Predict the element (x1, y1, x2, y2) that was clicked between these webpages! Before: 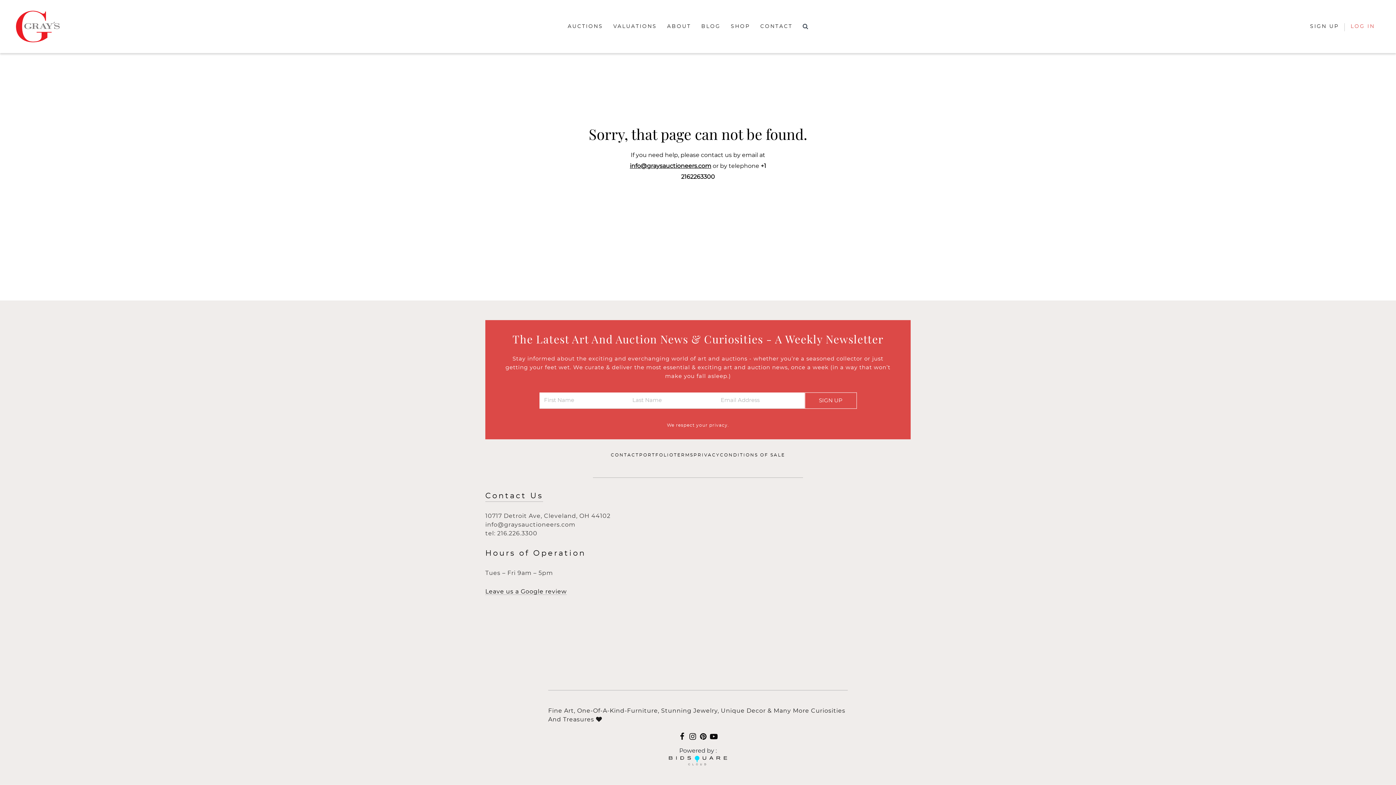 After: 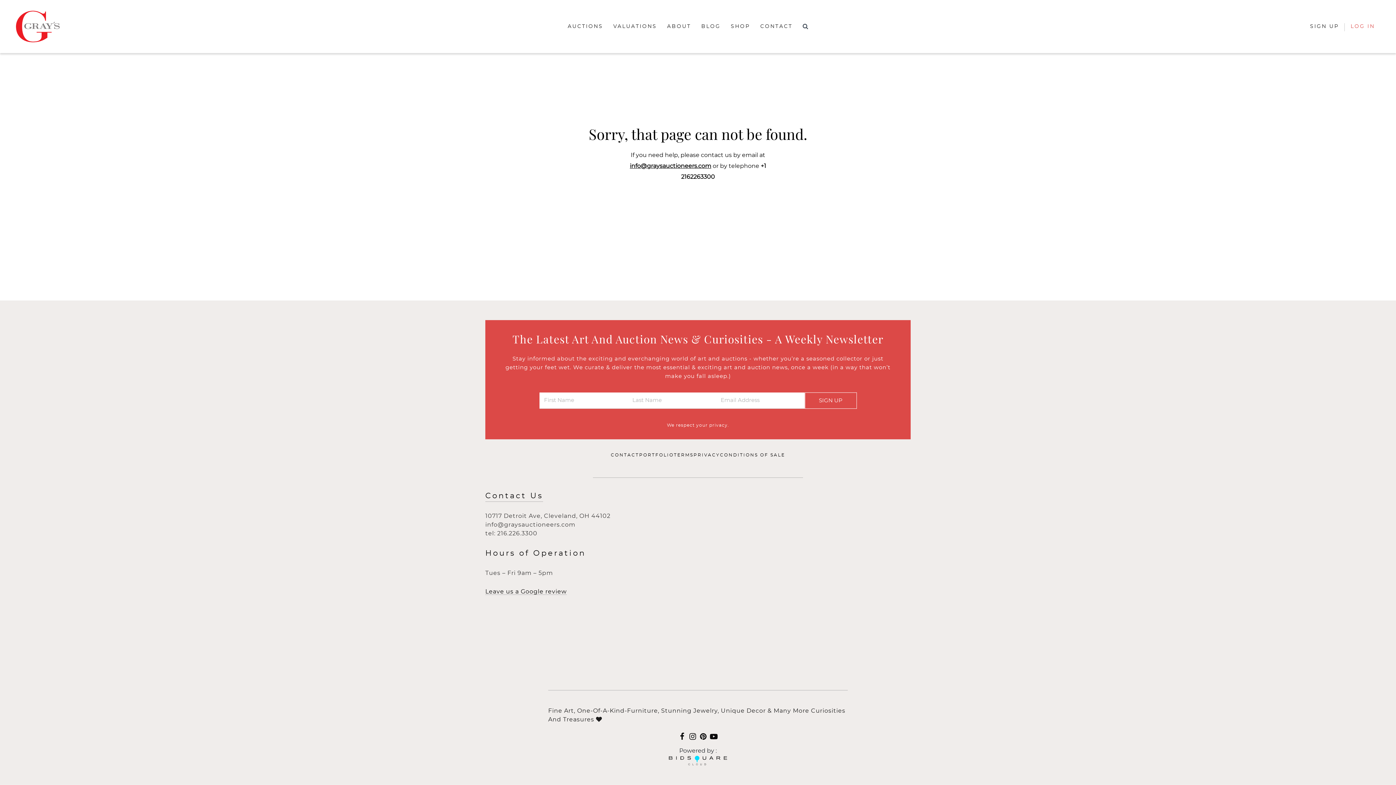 Action: bbox: (669, 757, 727, 762)